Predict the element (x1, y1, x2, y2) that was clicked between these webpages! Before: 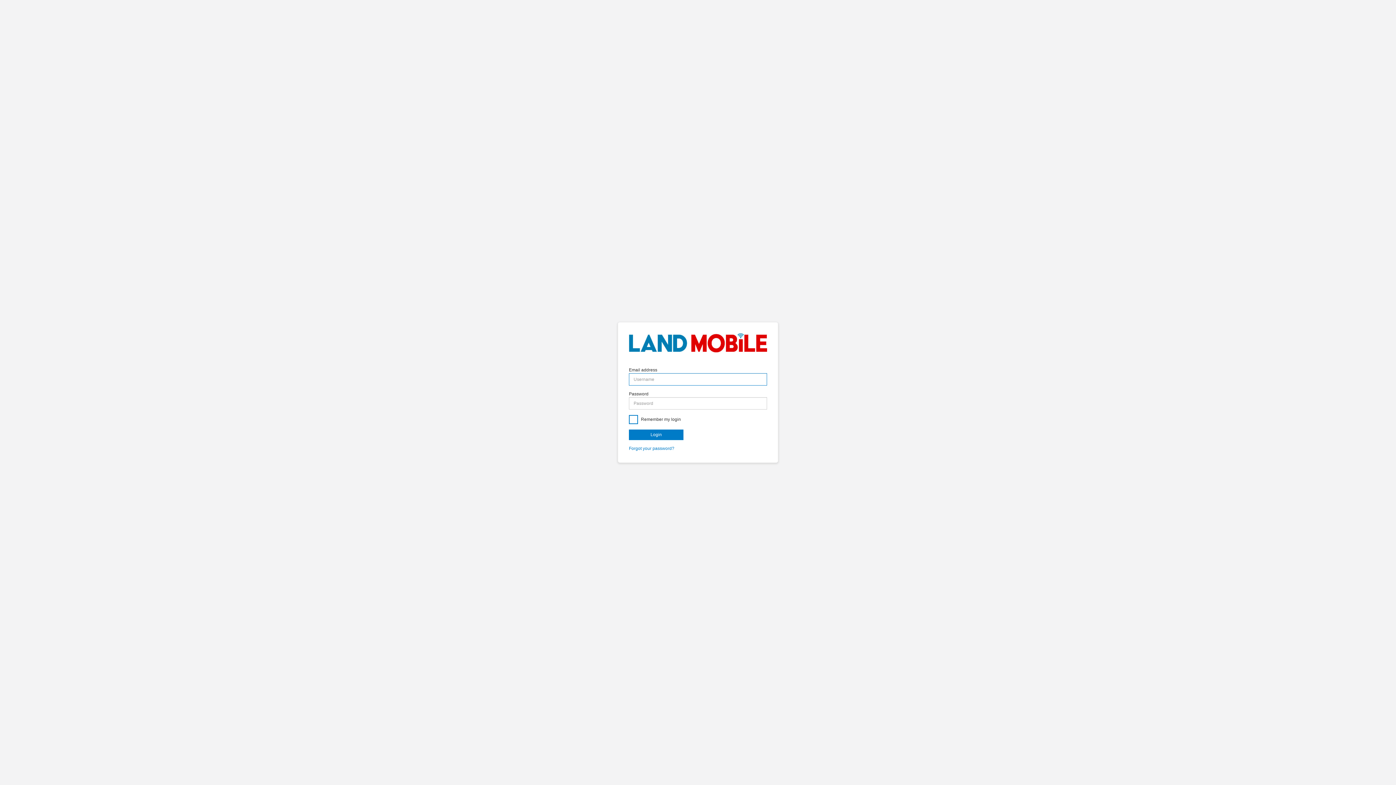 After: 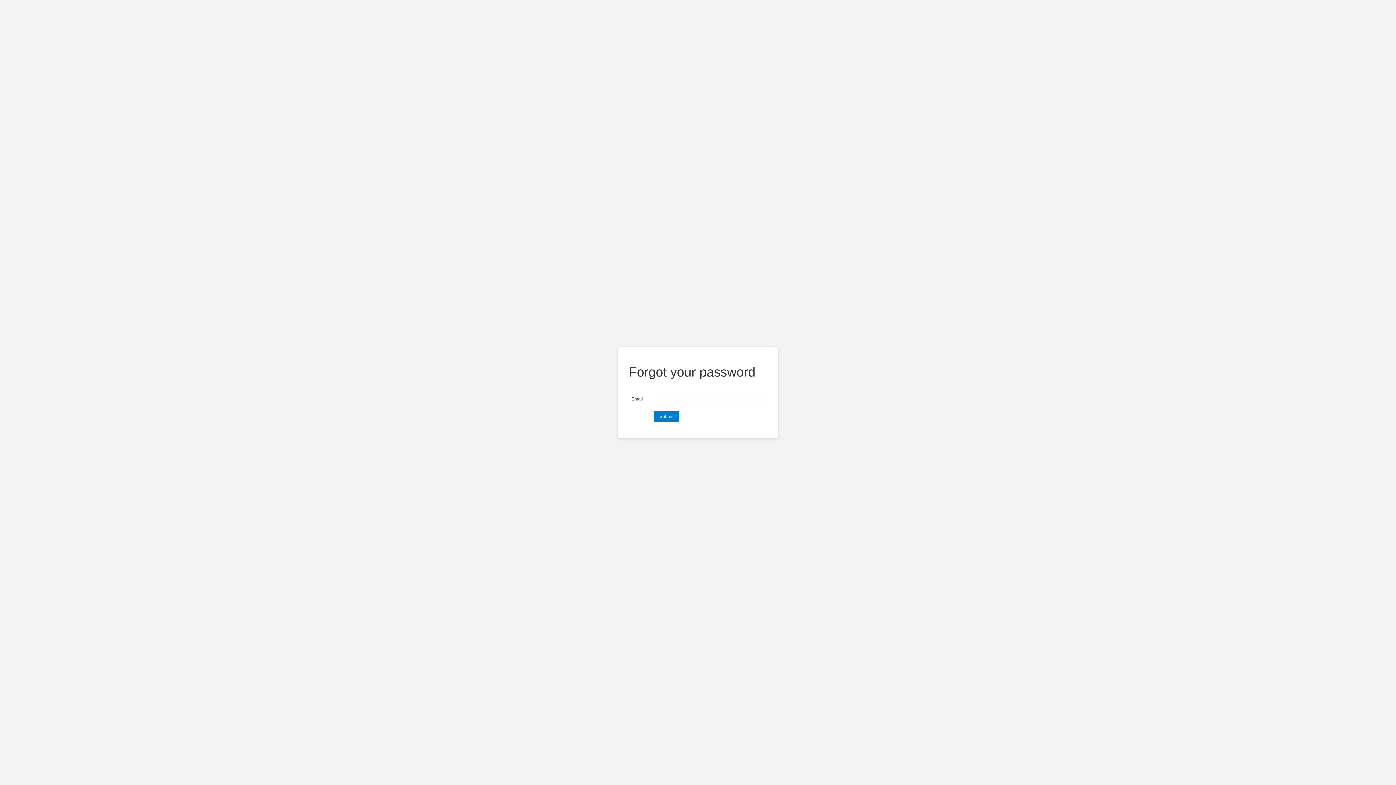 Action: bbox: (629, 446, 674, 451) label: Forgot your password?